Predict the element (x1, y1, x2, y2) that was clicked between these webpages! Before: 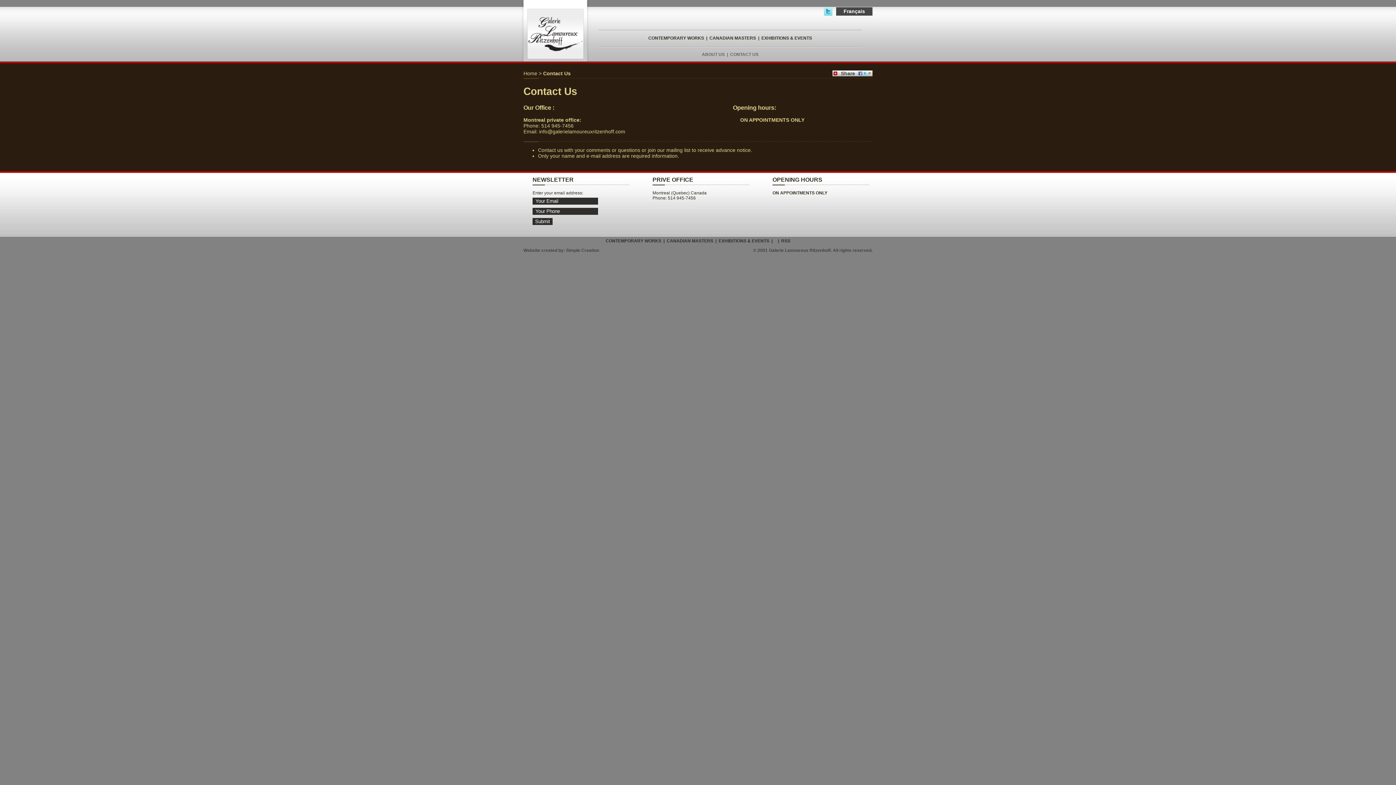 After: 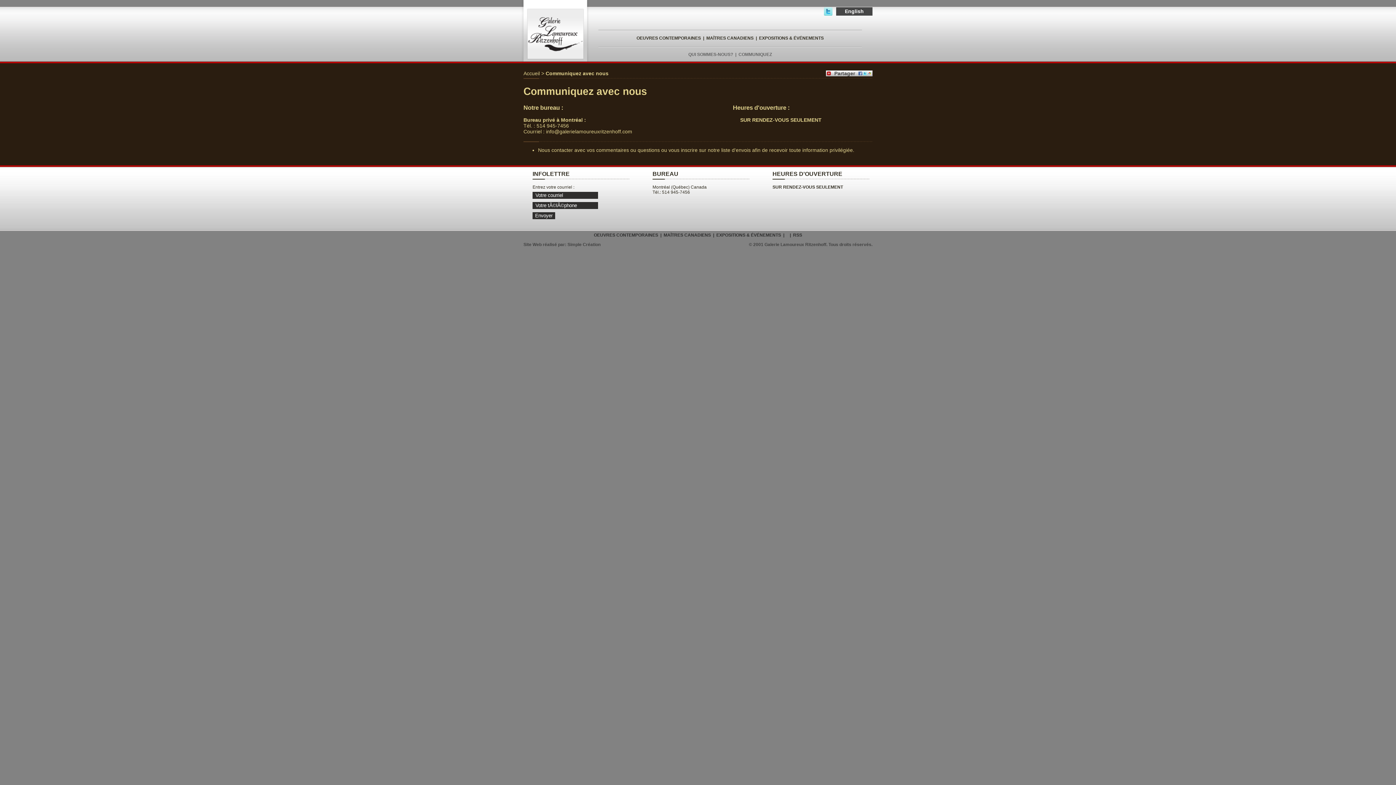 Action: bbox: (843, 8, 865, 14) label: Français